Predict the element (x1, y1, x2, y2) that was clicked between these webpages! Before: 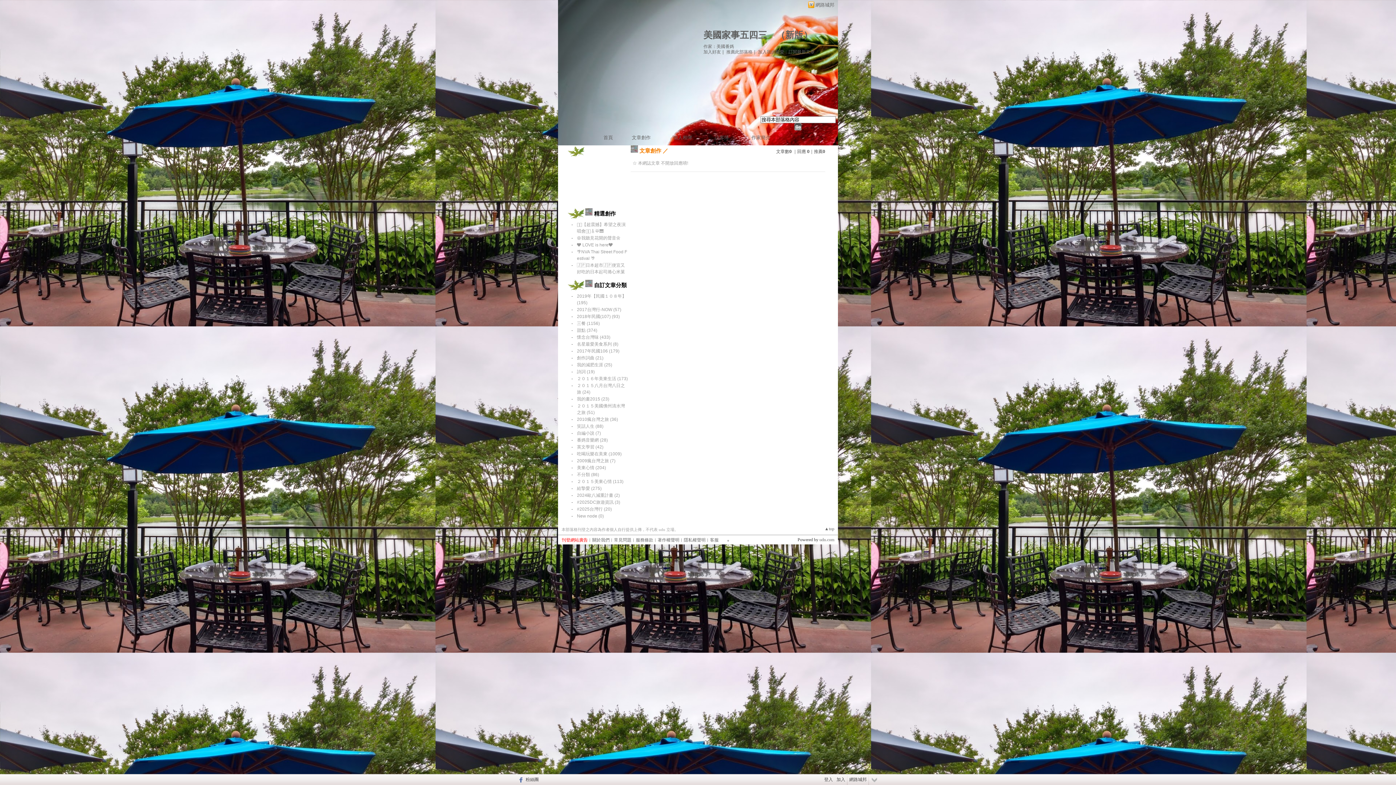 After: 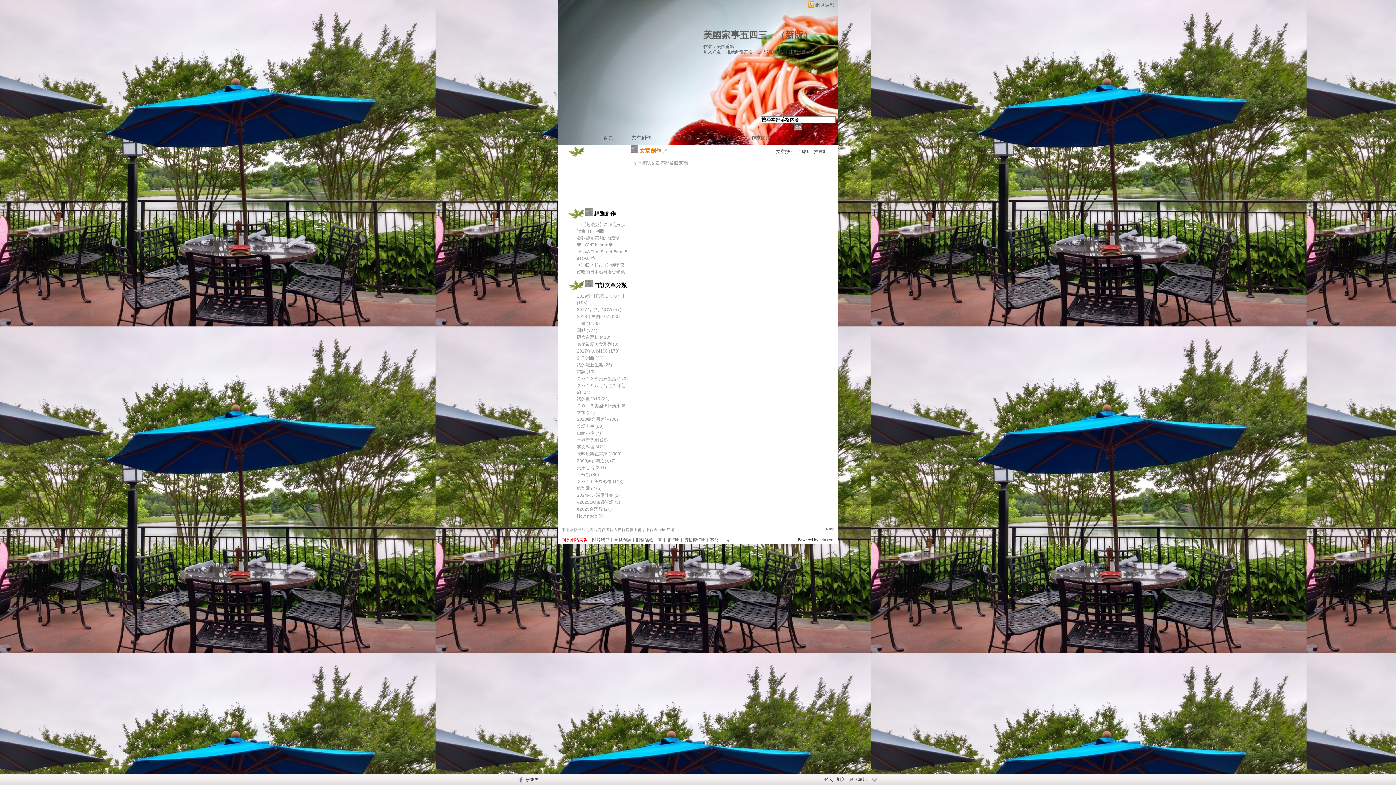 Action: label: ▲top bbox: (824, 526, 834, 531)